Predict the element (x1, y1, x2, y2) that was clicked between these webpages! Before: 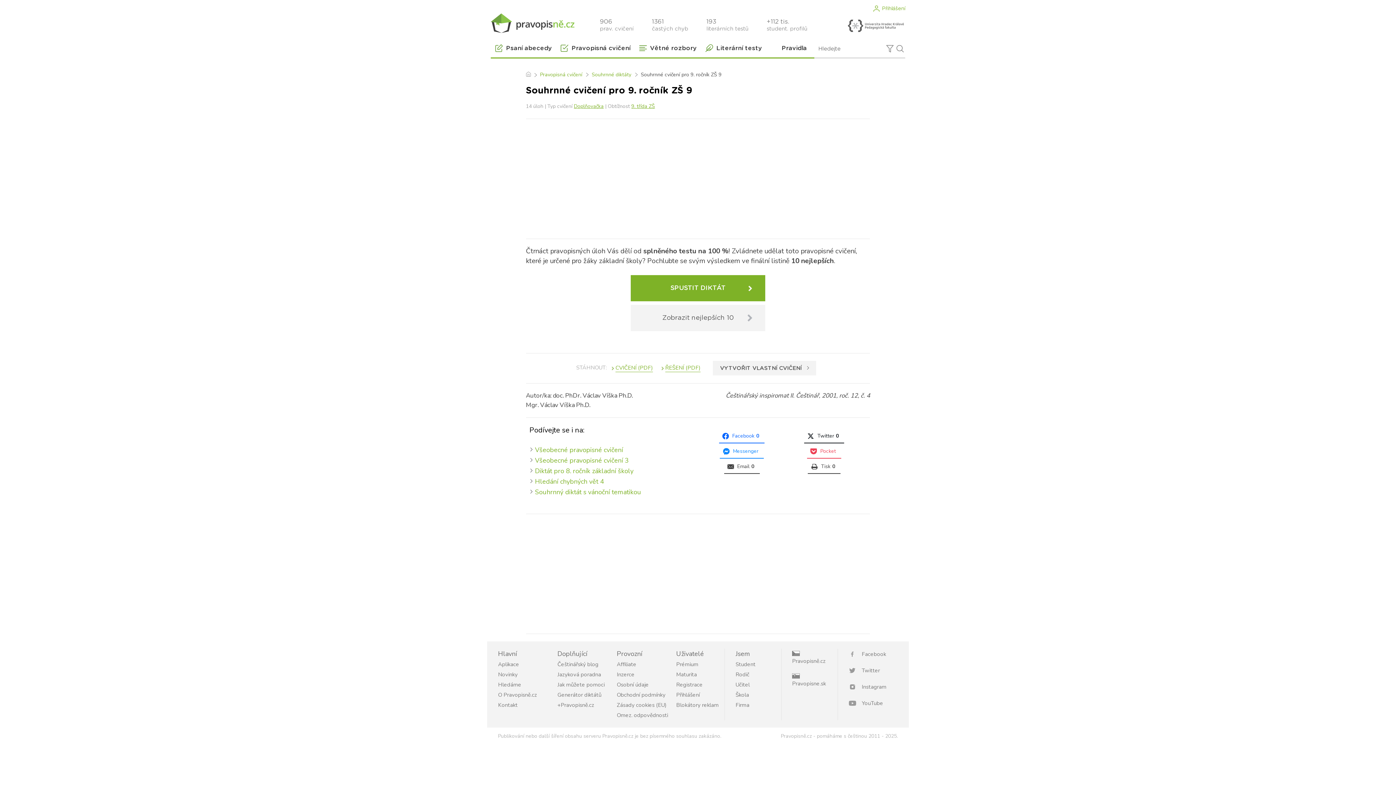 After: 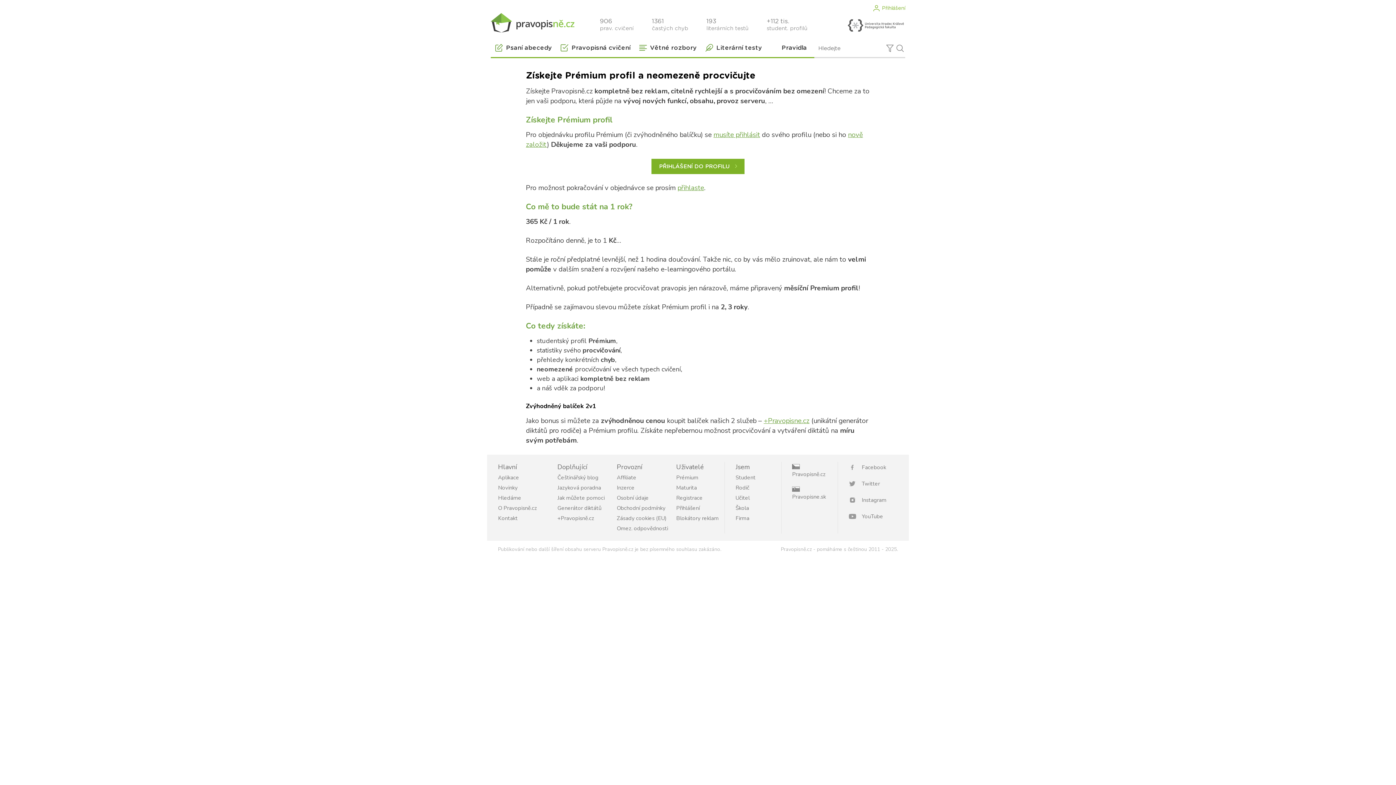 Action: label: Prémium bbox: (676, 661, 698, 668)